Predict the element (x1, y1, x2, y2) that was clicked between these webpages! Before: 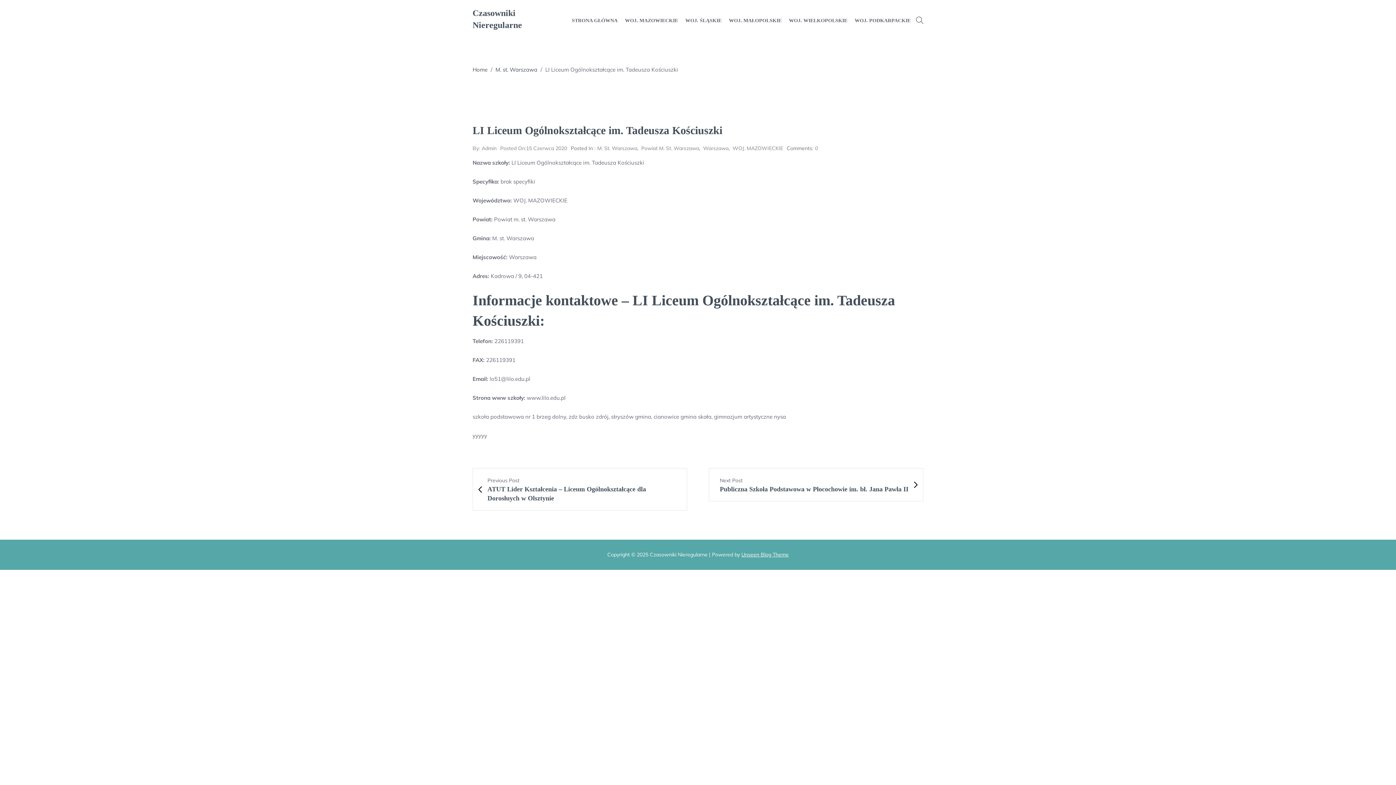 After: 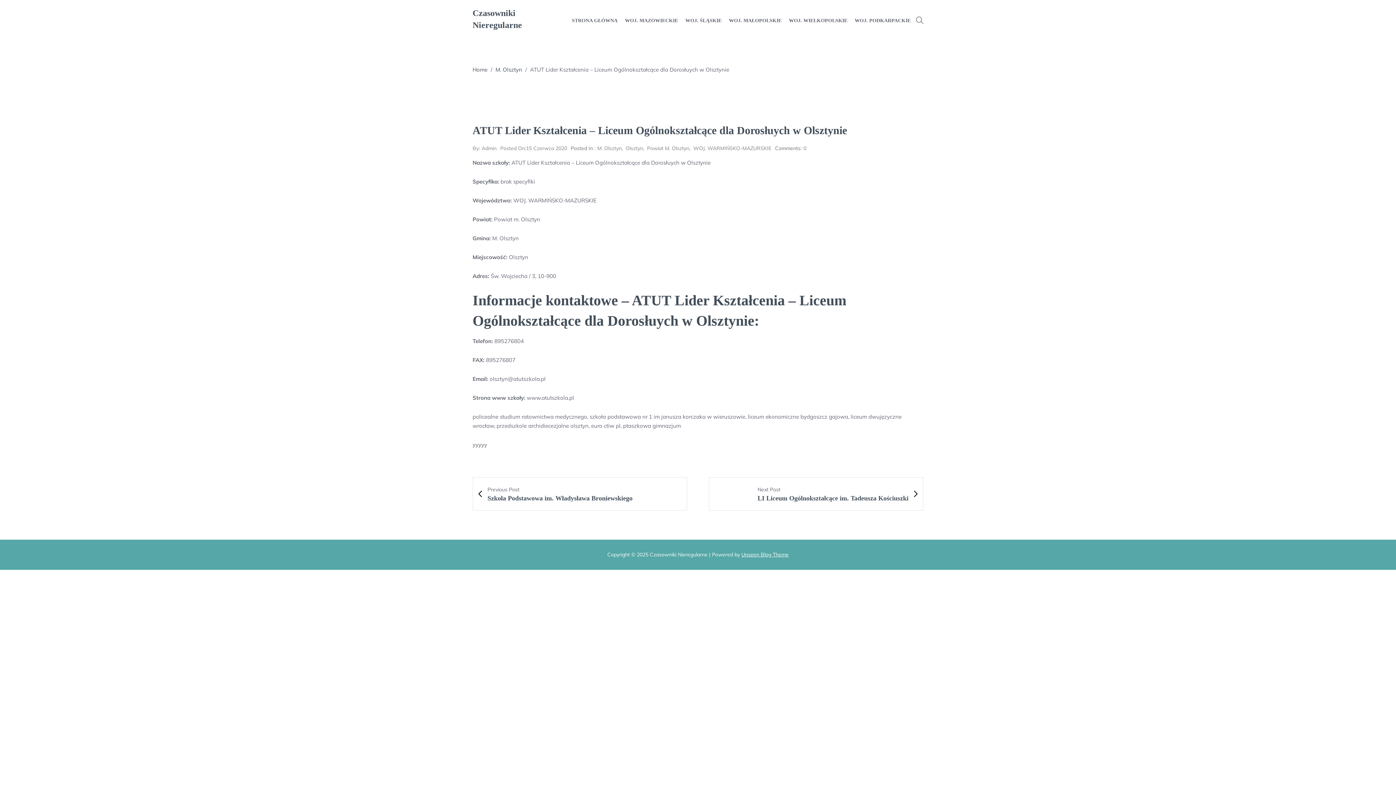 Action: bbox: (473, 468, 686, 510) label:  